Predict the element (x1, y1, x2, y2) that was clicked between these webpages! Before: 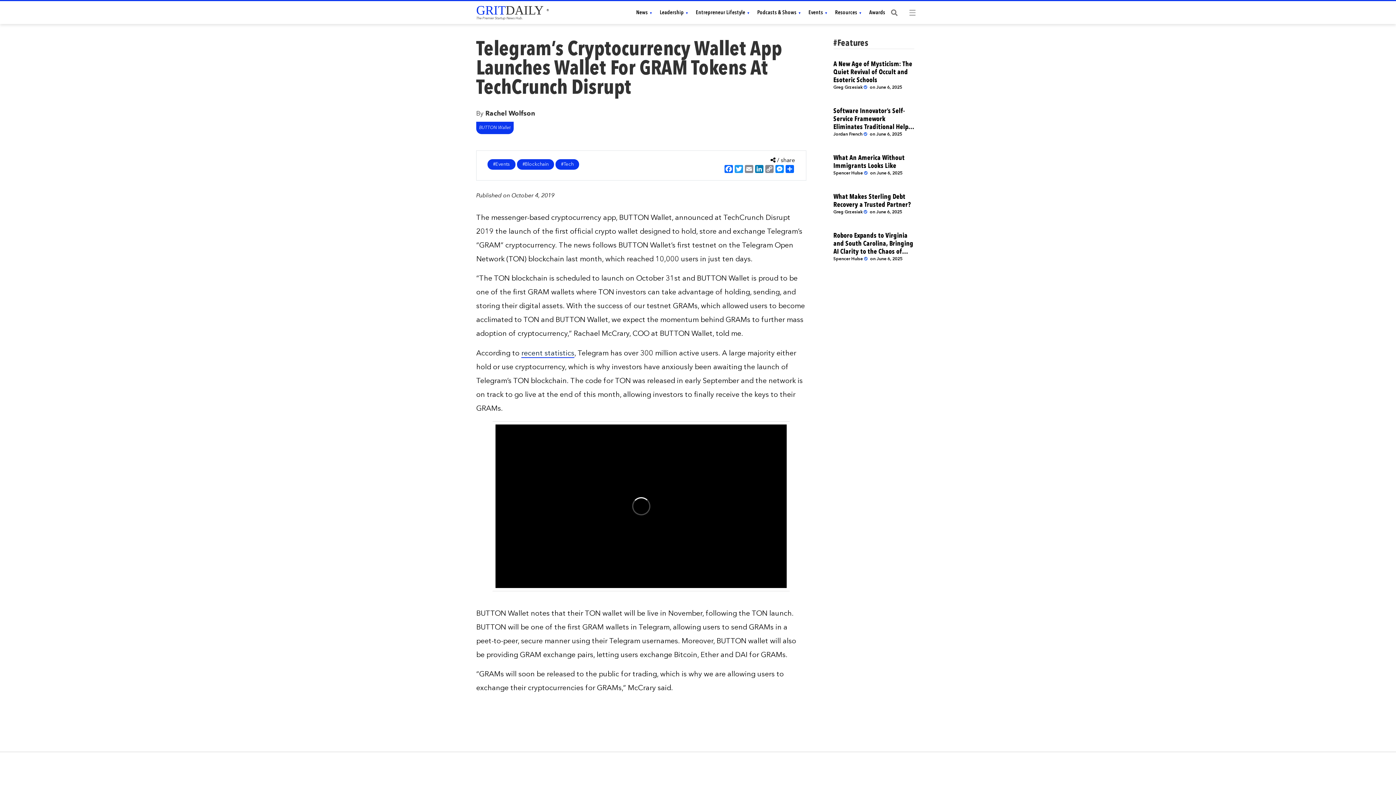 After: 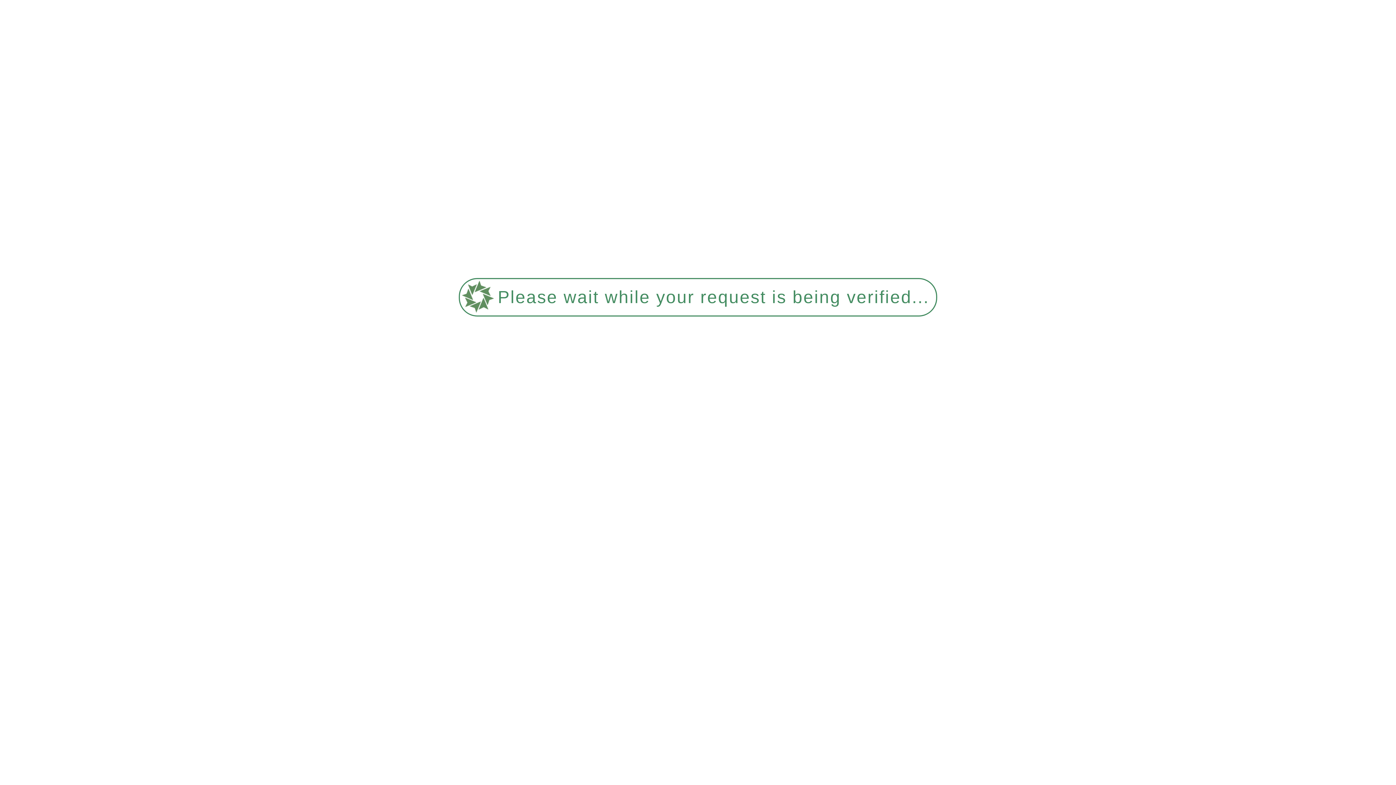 Action: label: News bbox: (636, 10, 652, 15)